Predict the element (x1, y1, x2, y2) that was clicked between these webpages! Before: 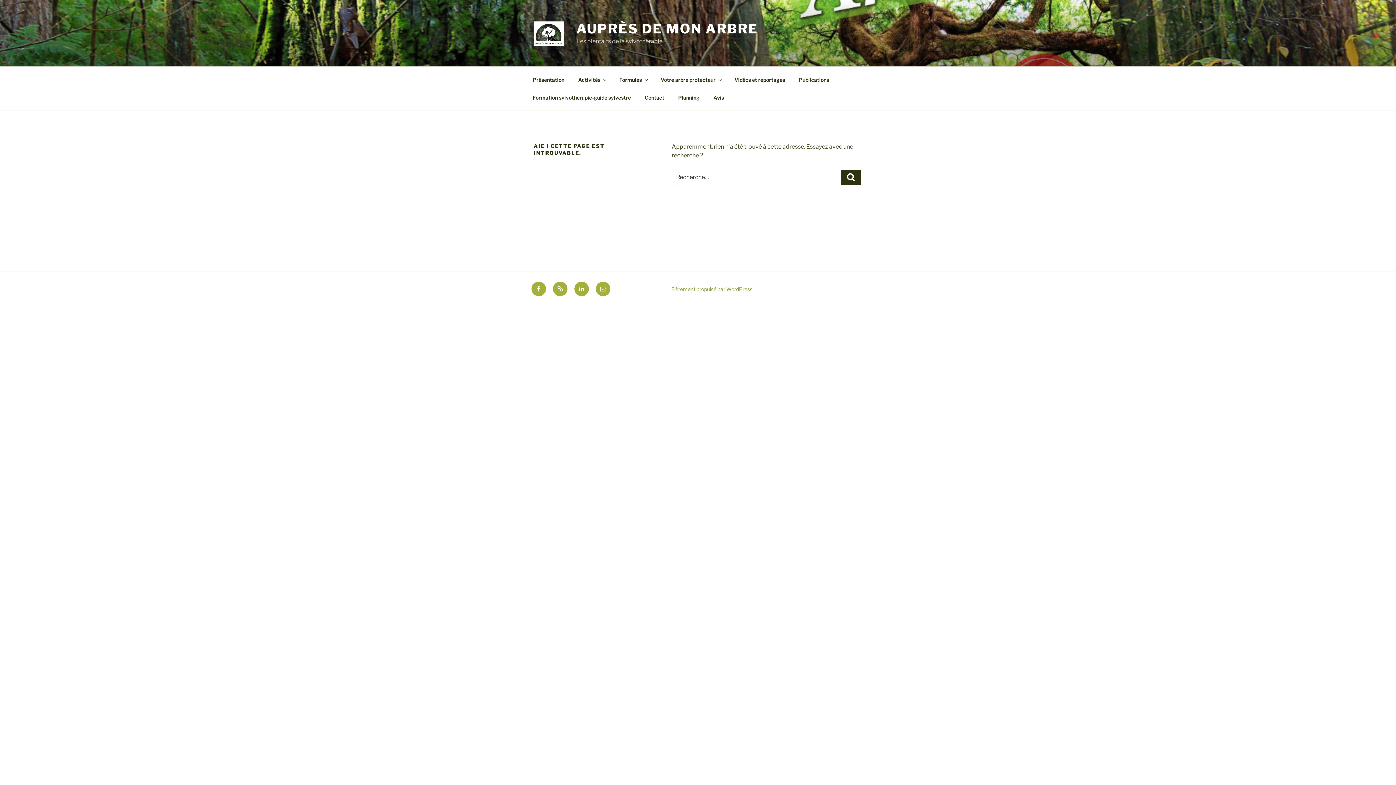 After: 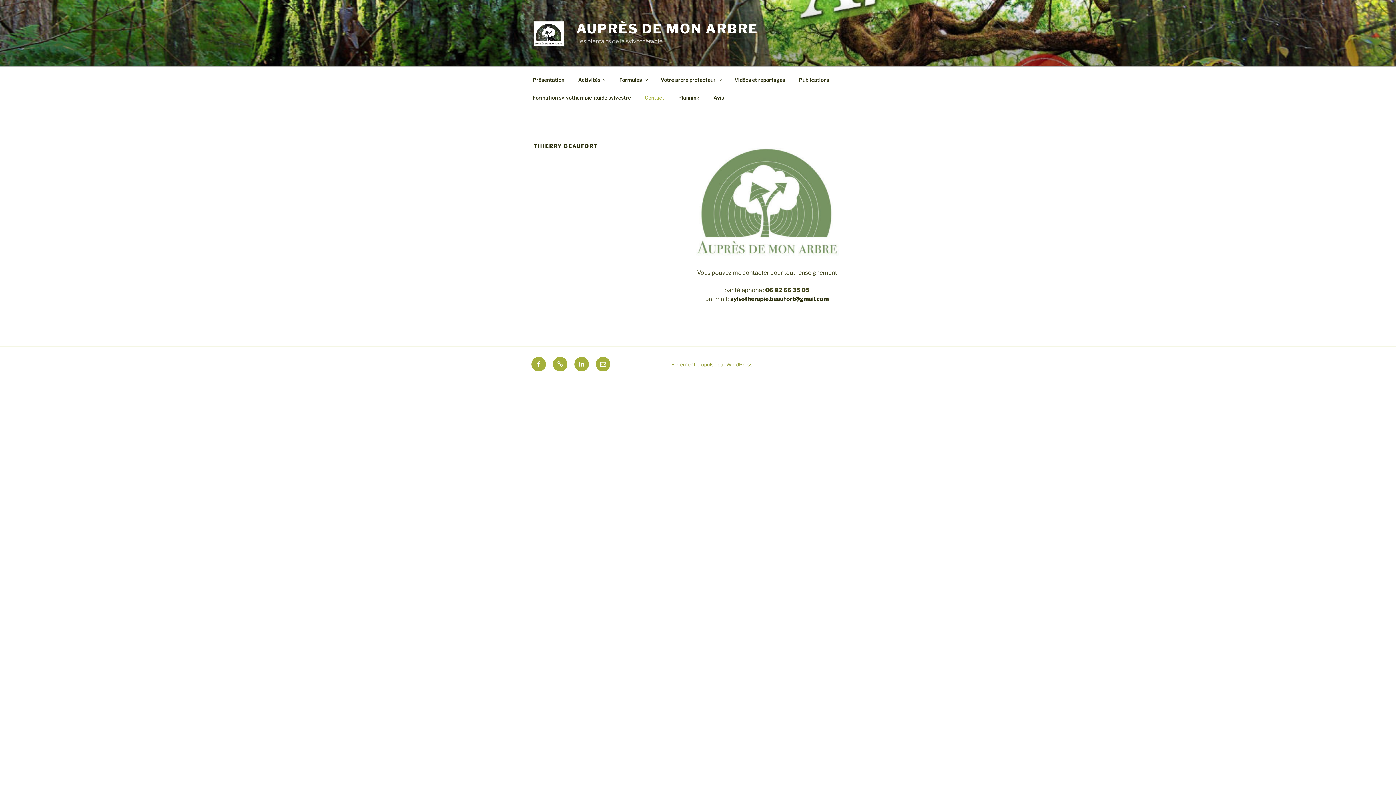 Action: bbox: (638, 88, 670, 106) label: Contact